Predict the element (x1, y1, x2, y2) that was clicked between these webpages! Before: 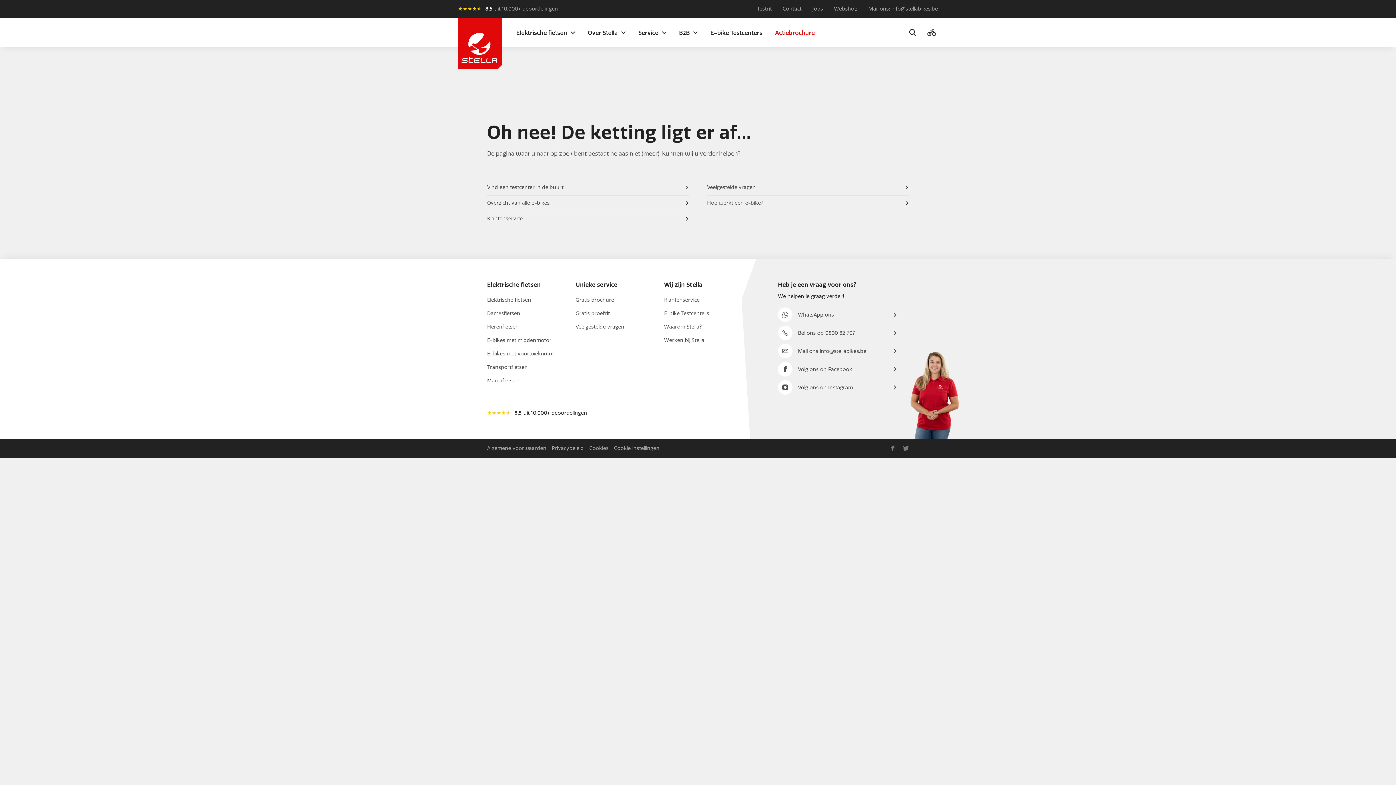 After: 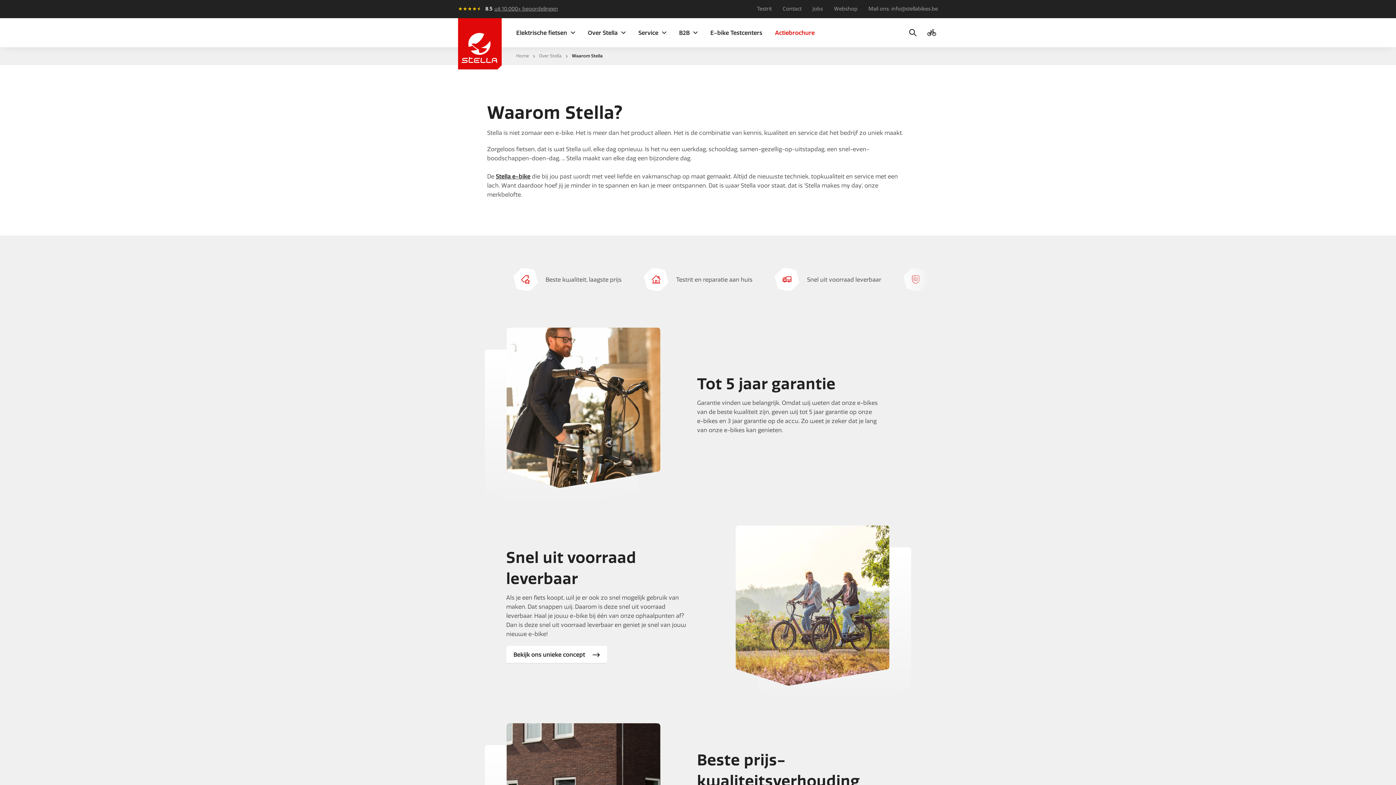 Action: label: Waarom Stella? bbox: (664, 323, 738, 331)